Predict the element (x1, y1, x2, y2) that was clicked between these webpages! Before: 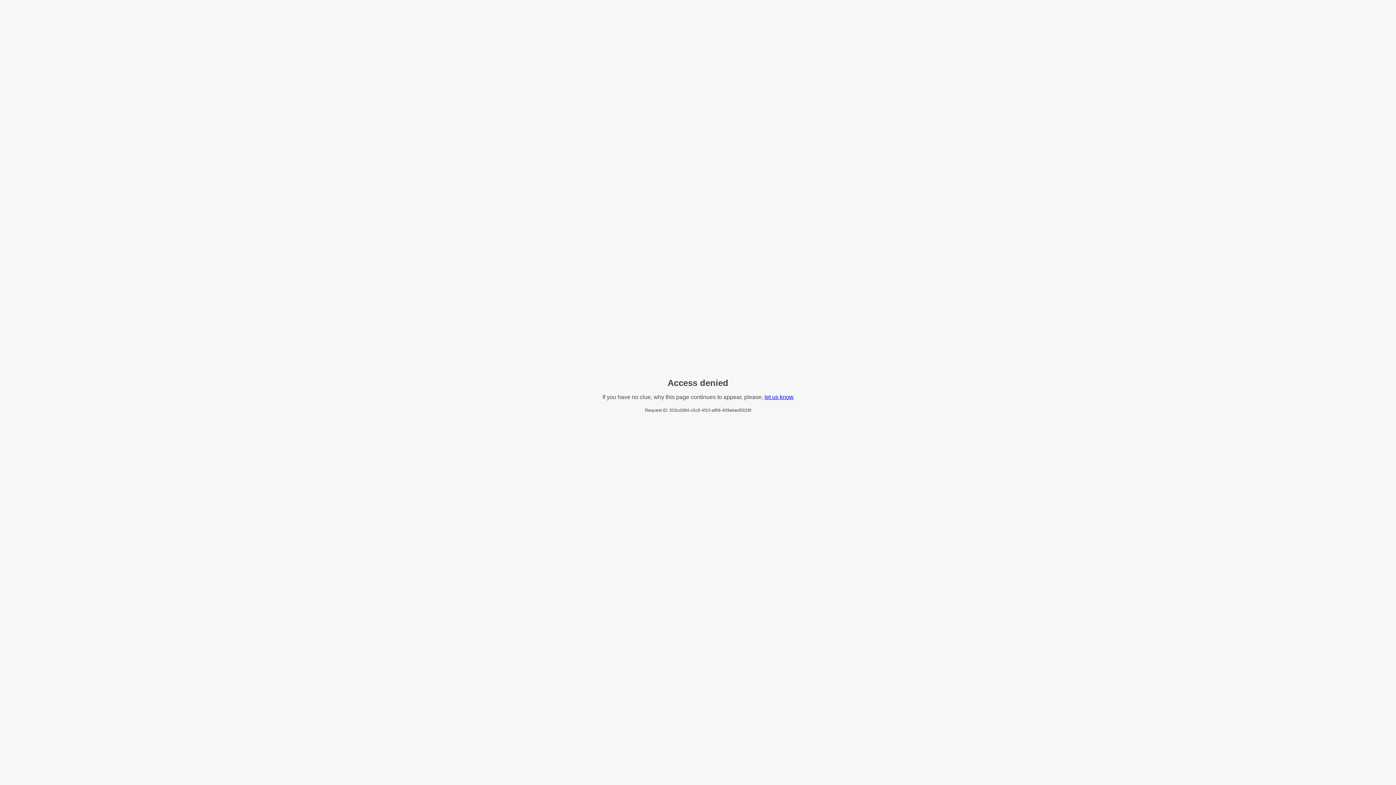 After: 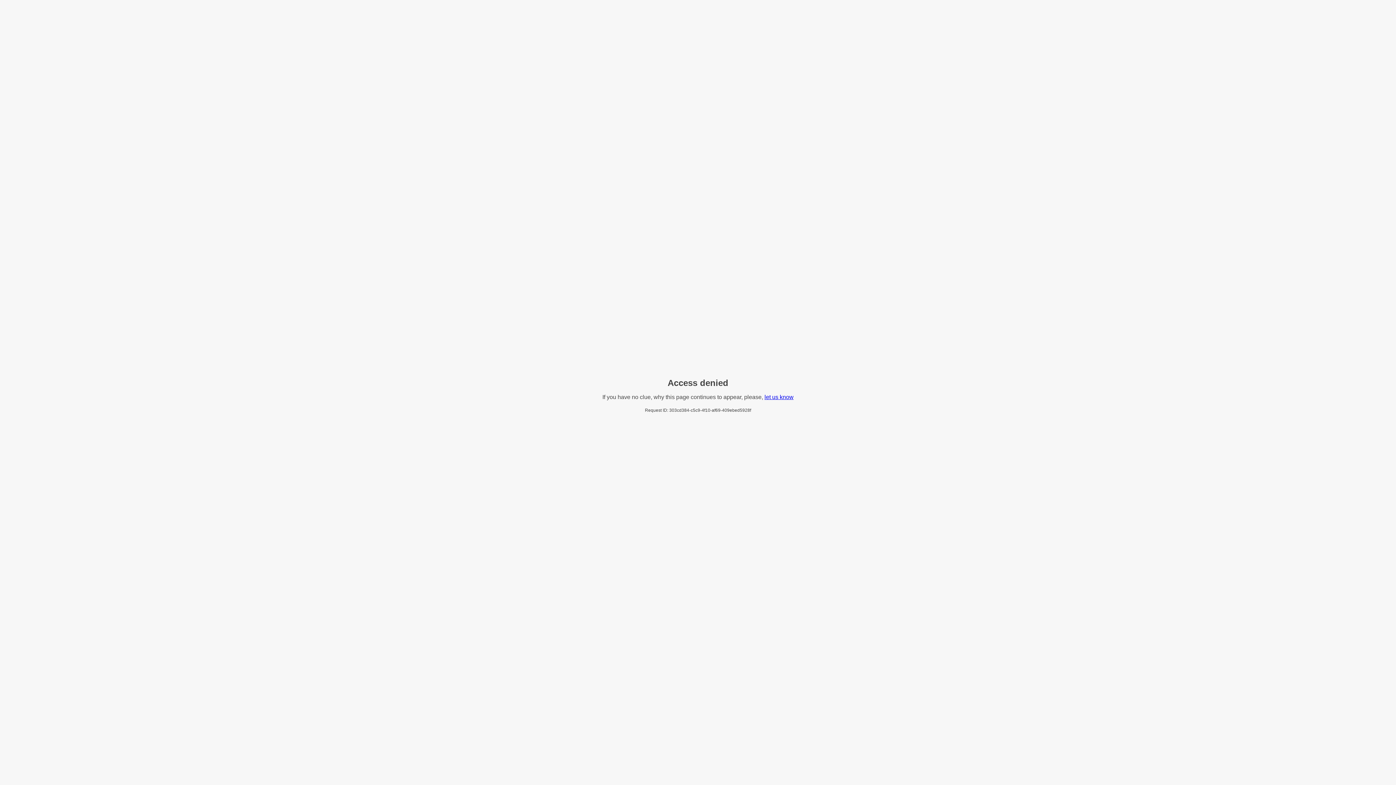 Action: label: let us know bbox: (764, 394, 793, 400)